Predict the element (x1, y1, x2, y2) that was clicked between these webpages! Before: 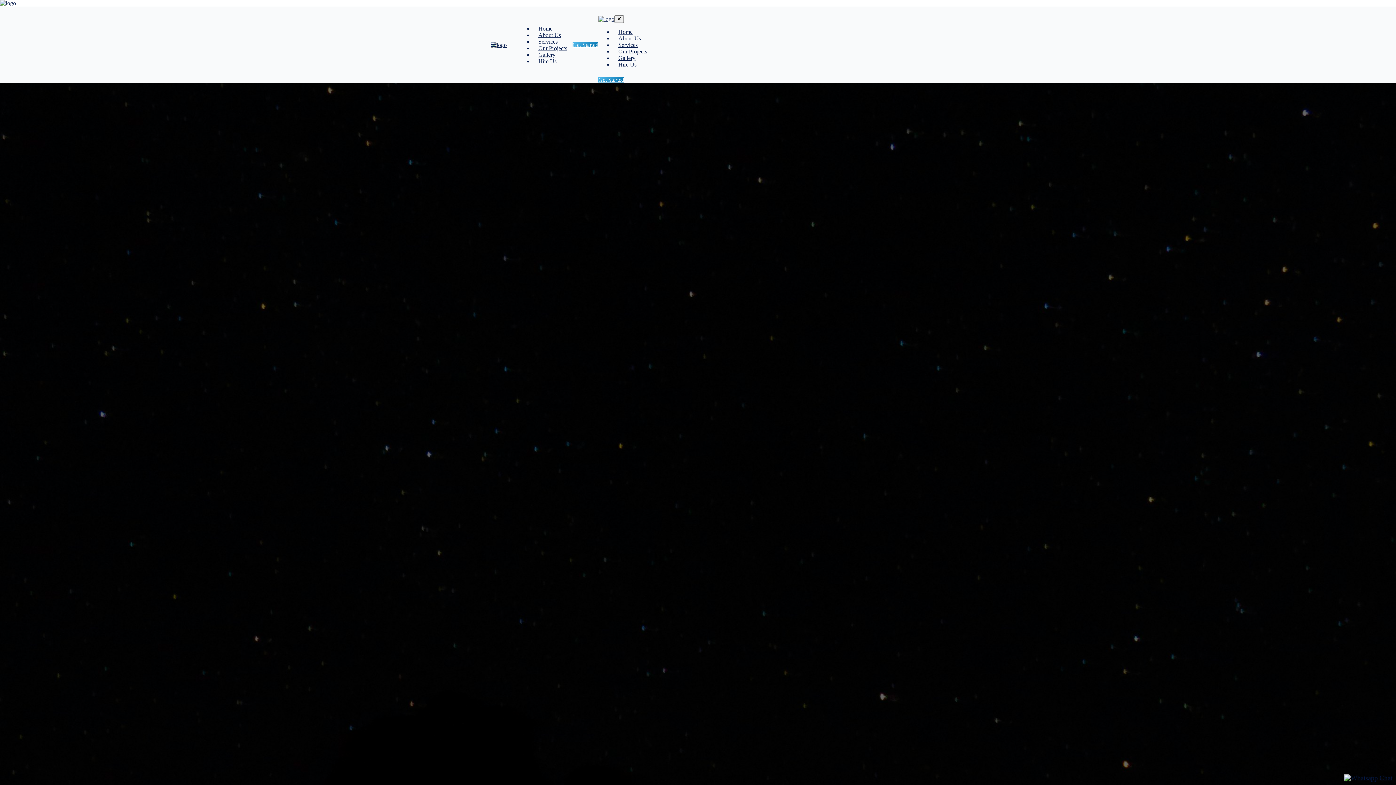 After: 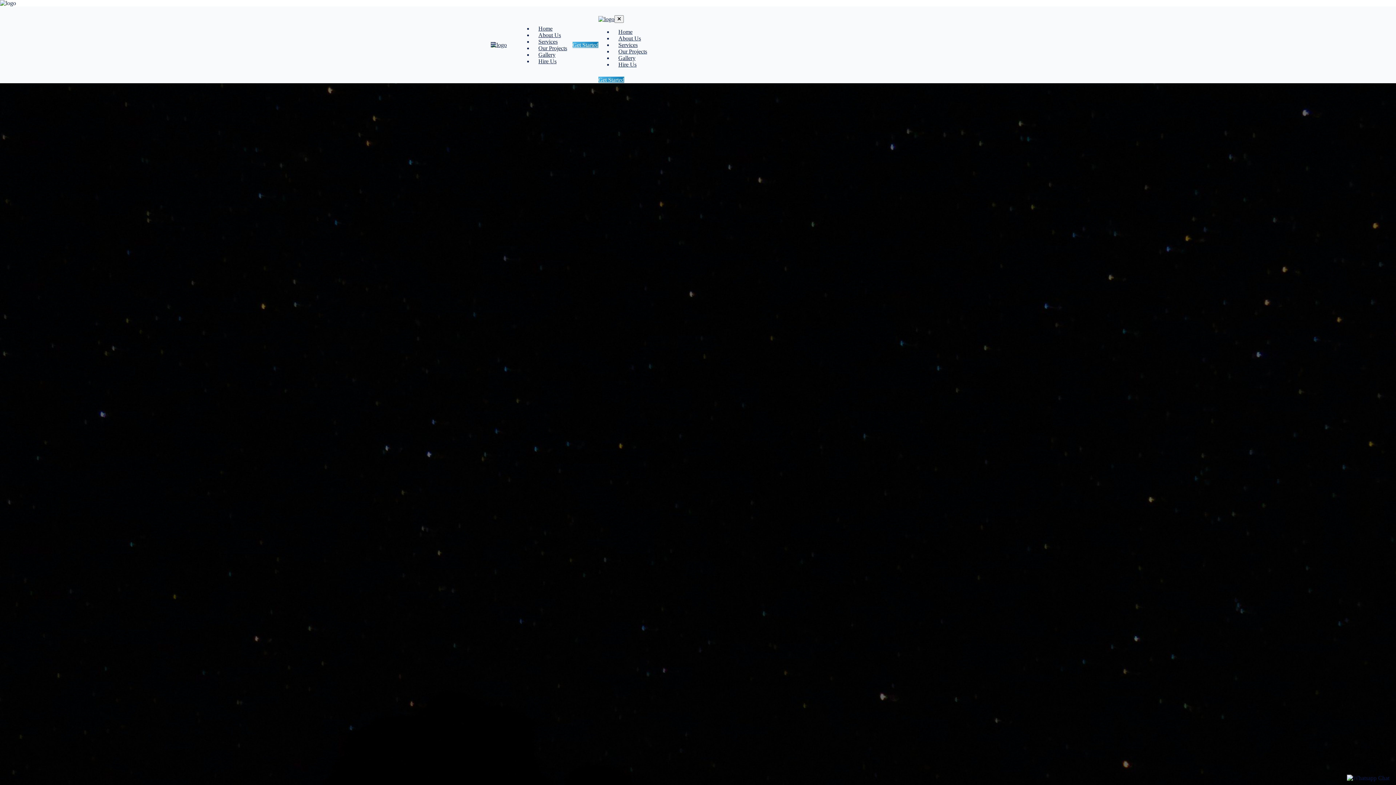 Action: bbox: (598, 15, 614, 22)